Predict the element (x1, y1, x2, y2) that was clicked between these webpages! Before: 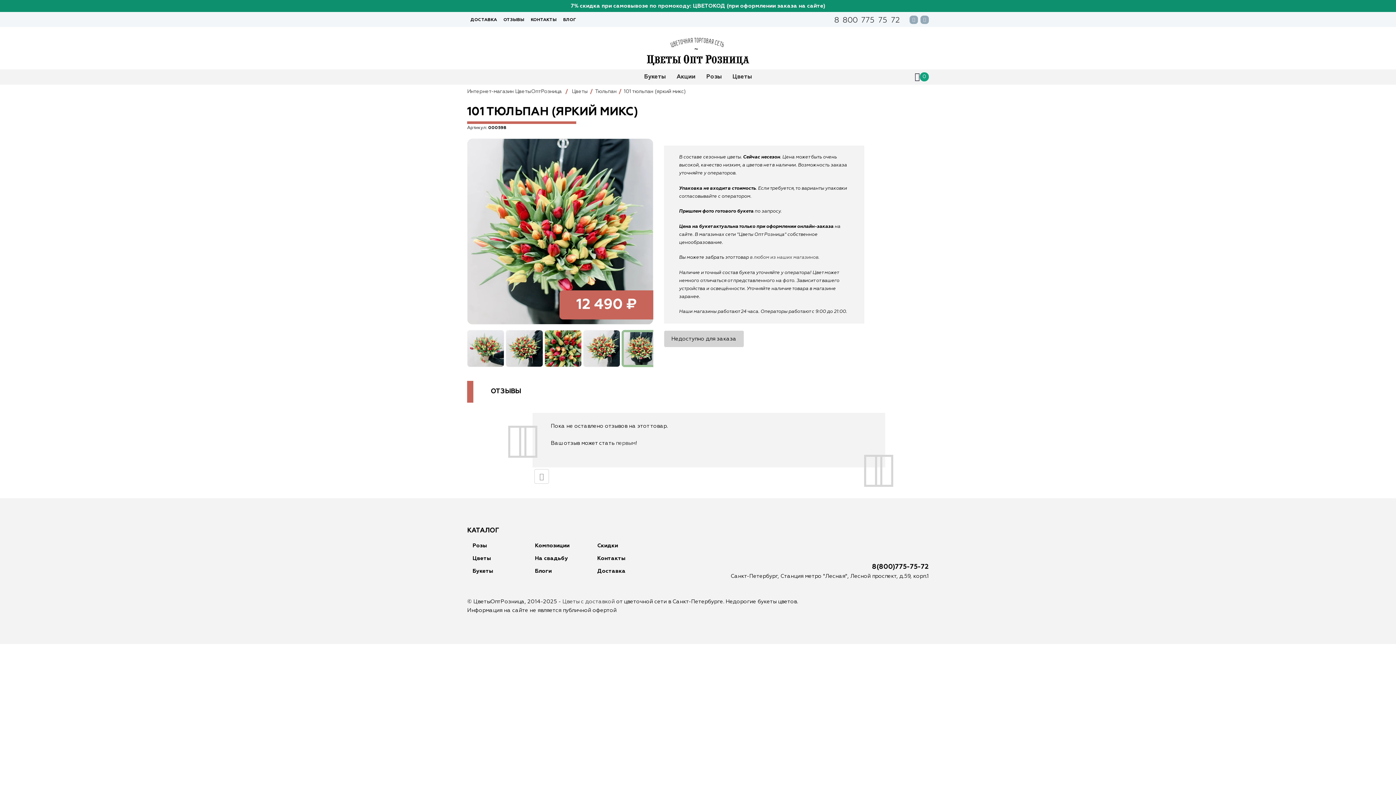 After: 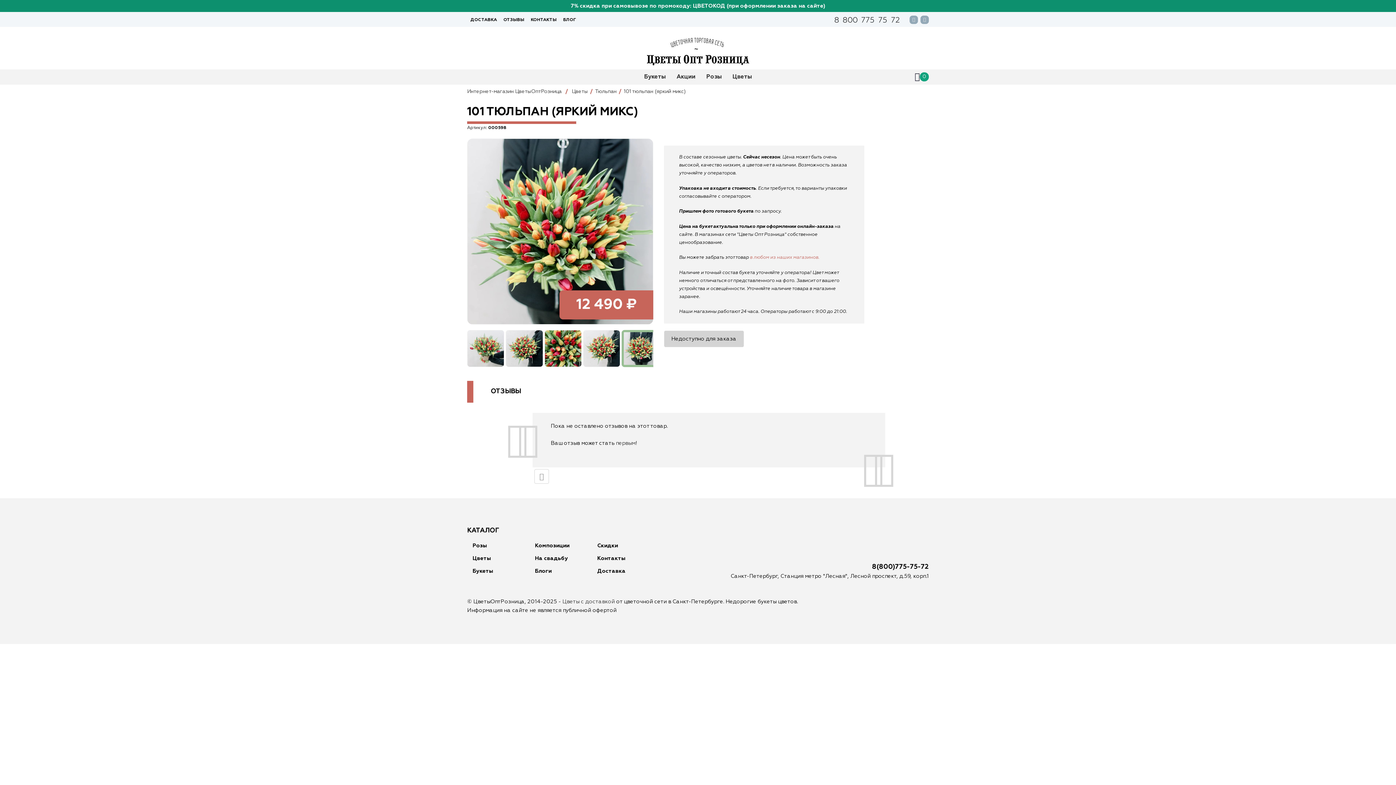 Action: bbox: (750, 255, 819, 260) label: в любом из наших магазинов.